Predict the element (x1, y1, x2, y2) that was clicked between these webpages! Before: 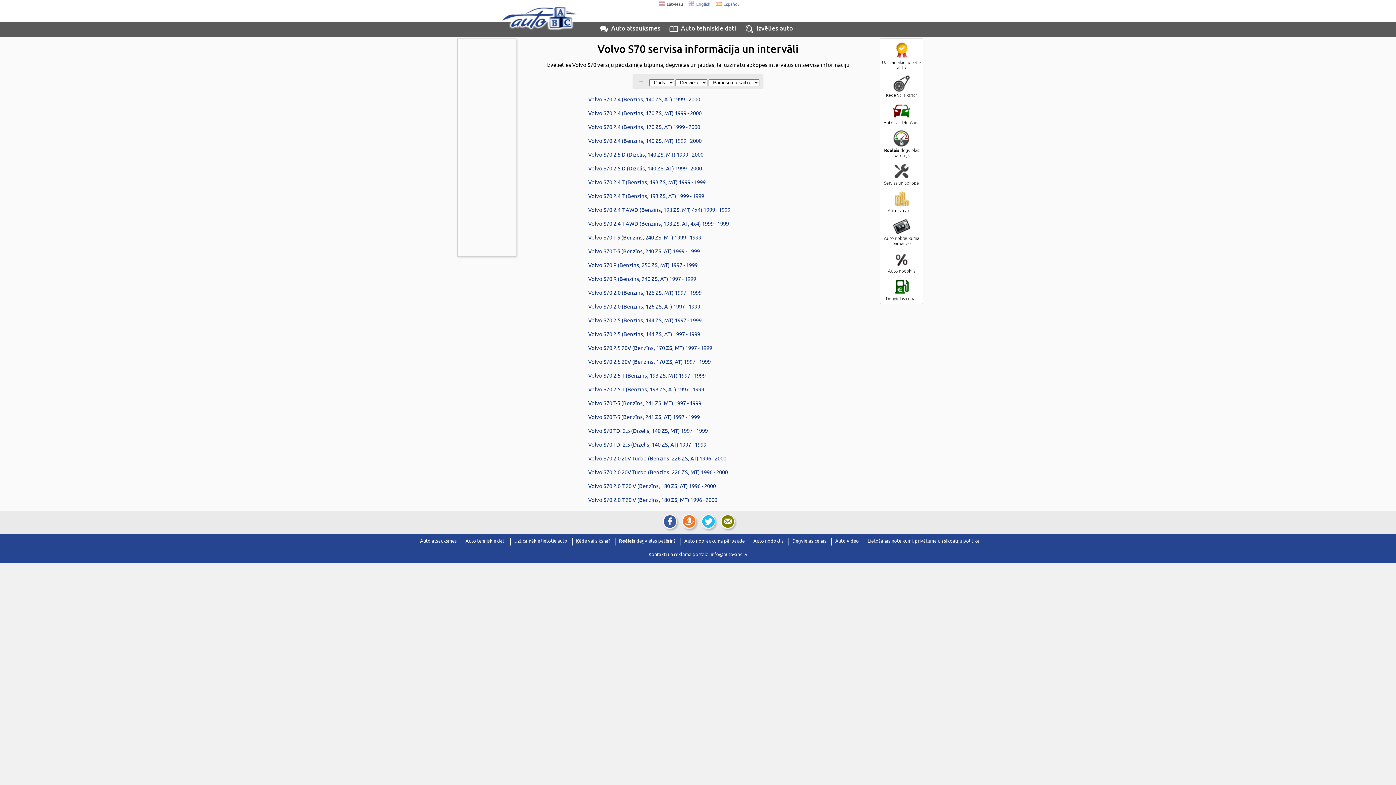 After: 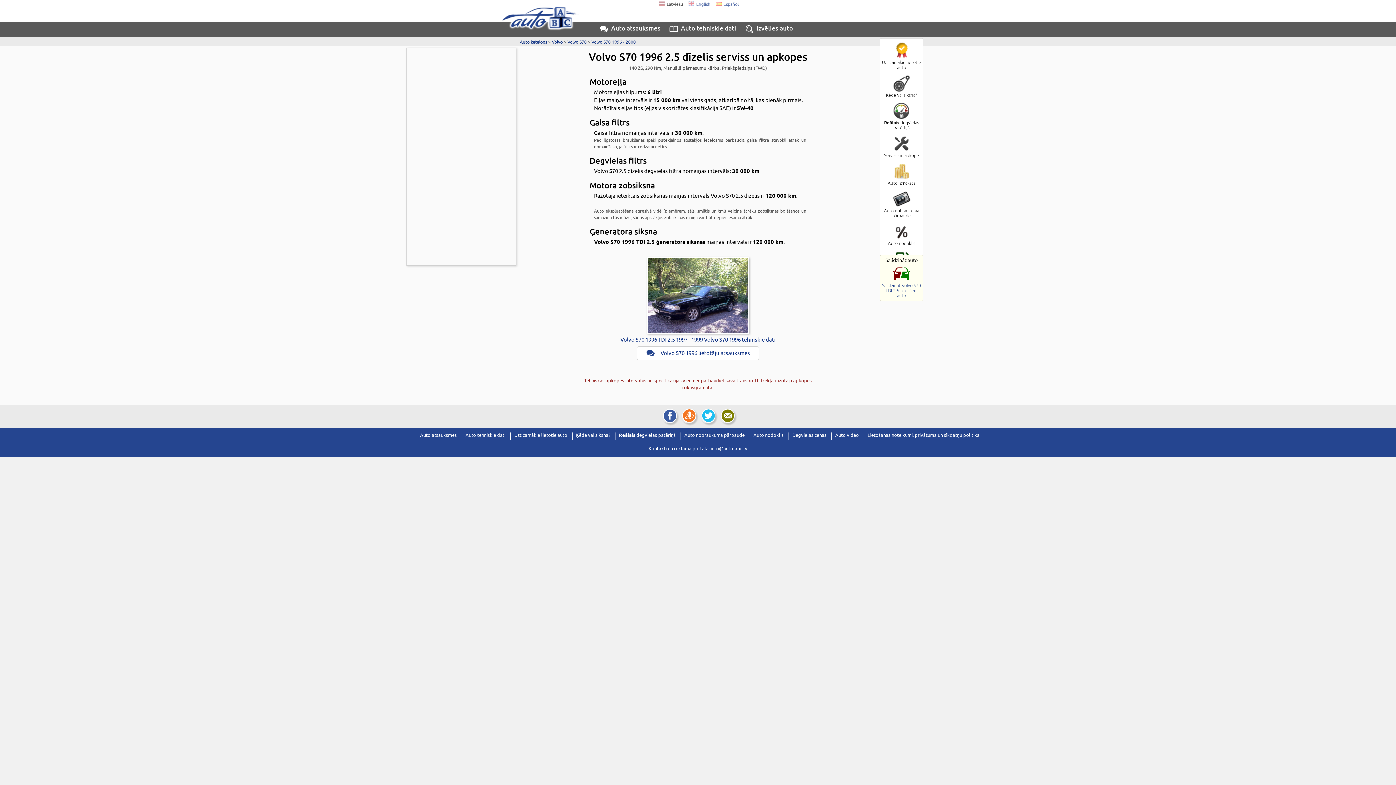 Action: bbox: (585, 425, 810, 436) label: Volvo S70 TDI 2.5 (Dīzelis, 140 ZS, MT) 1997 - 1999